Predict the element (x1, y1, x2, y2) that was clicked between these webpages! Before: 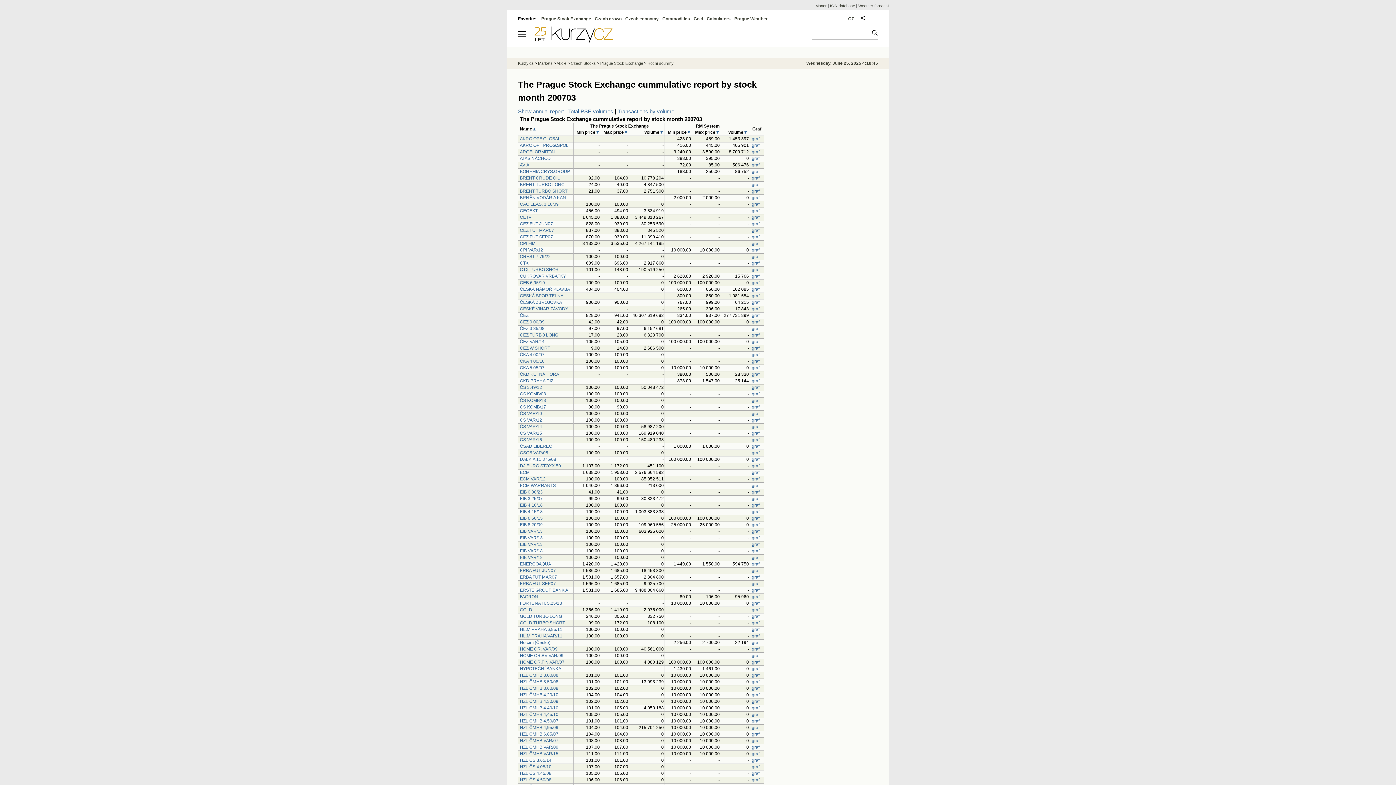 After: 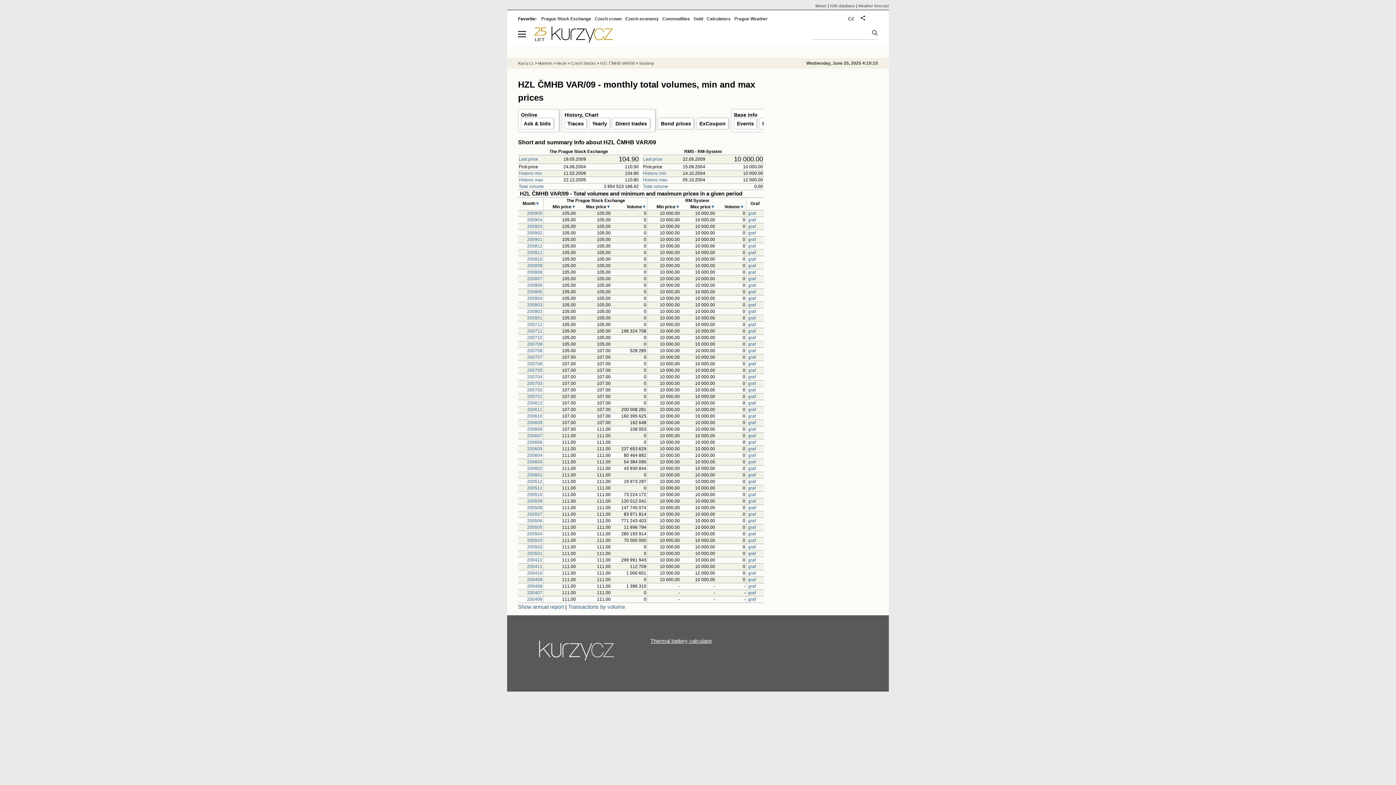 Action: bbox: (520, 745, 558, 750) label: HZL ČMHB VAR/09